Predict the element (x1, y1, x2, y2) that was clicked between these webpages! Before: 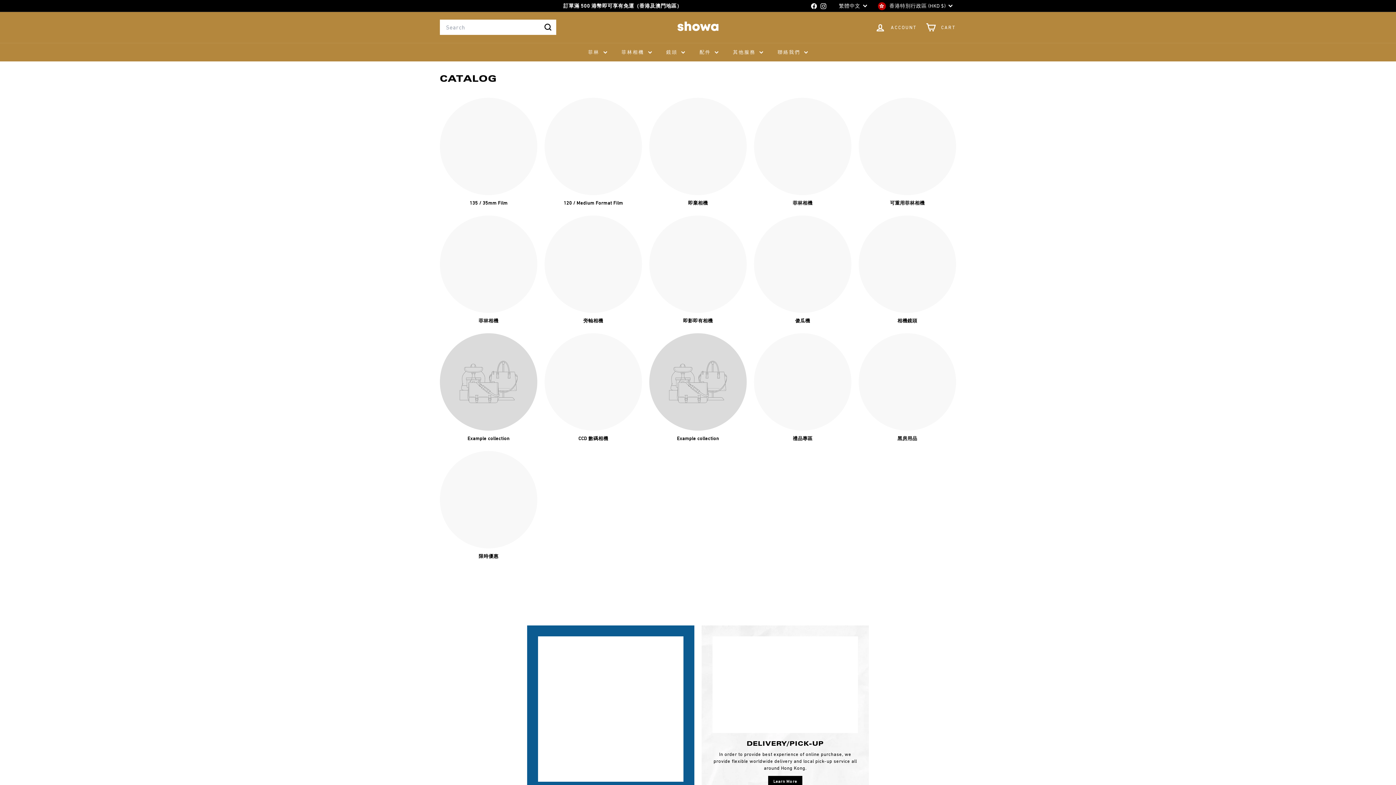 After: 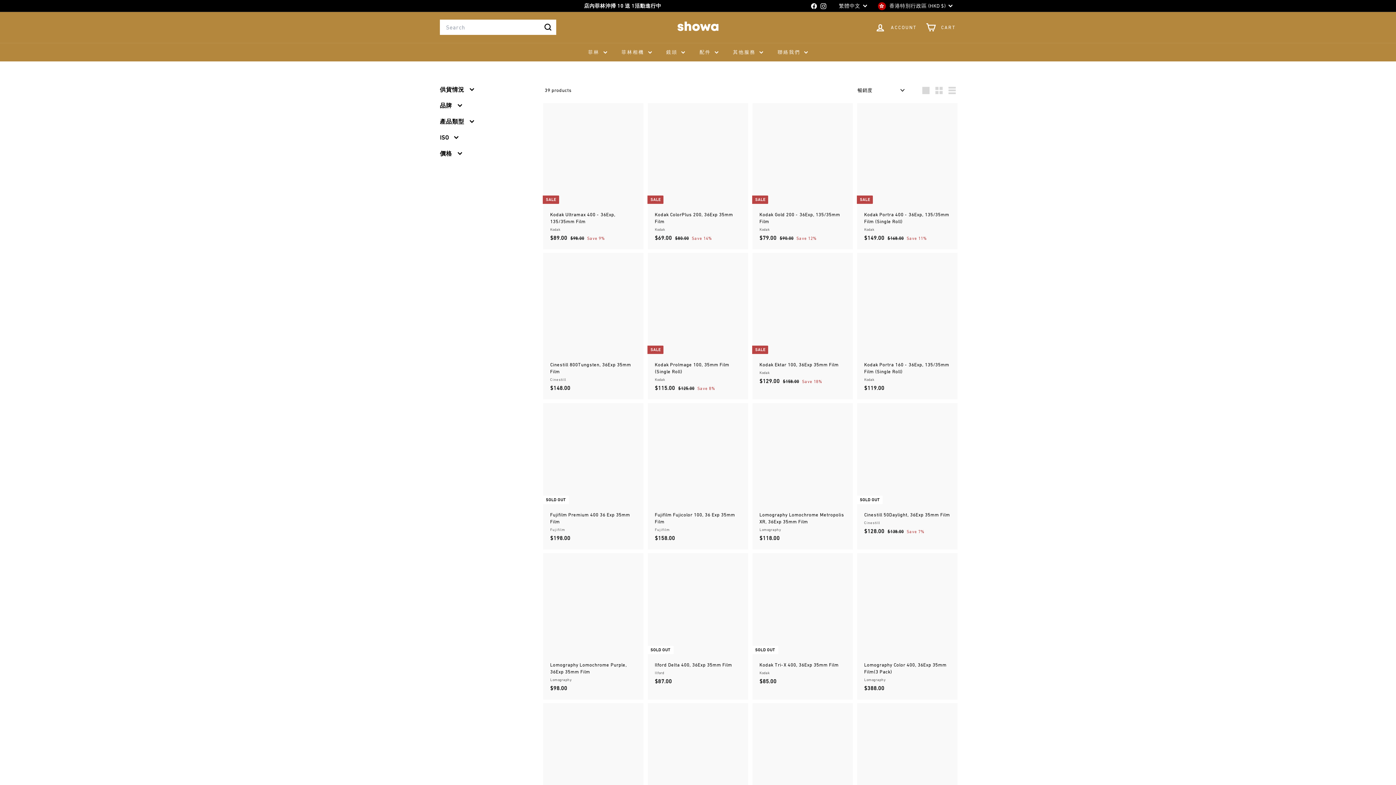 Action: bbox: (440, 97, 537, 206) label: 135 / 35mm Film